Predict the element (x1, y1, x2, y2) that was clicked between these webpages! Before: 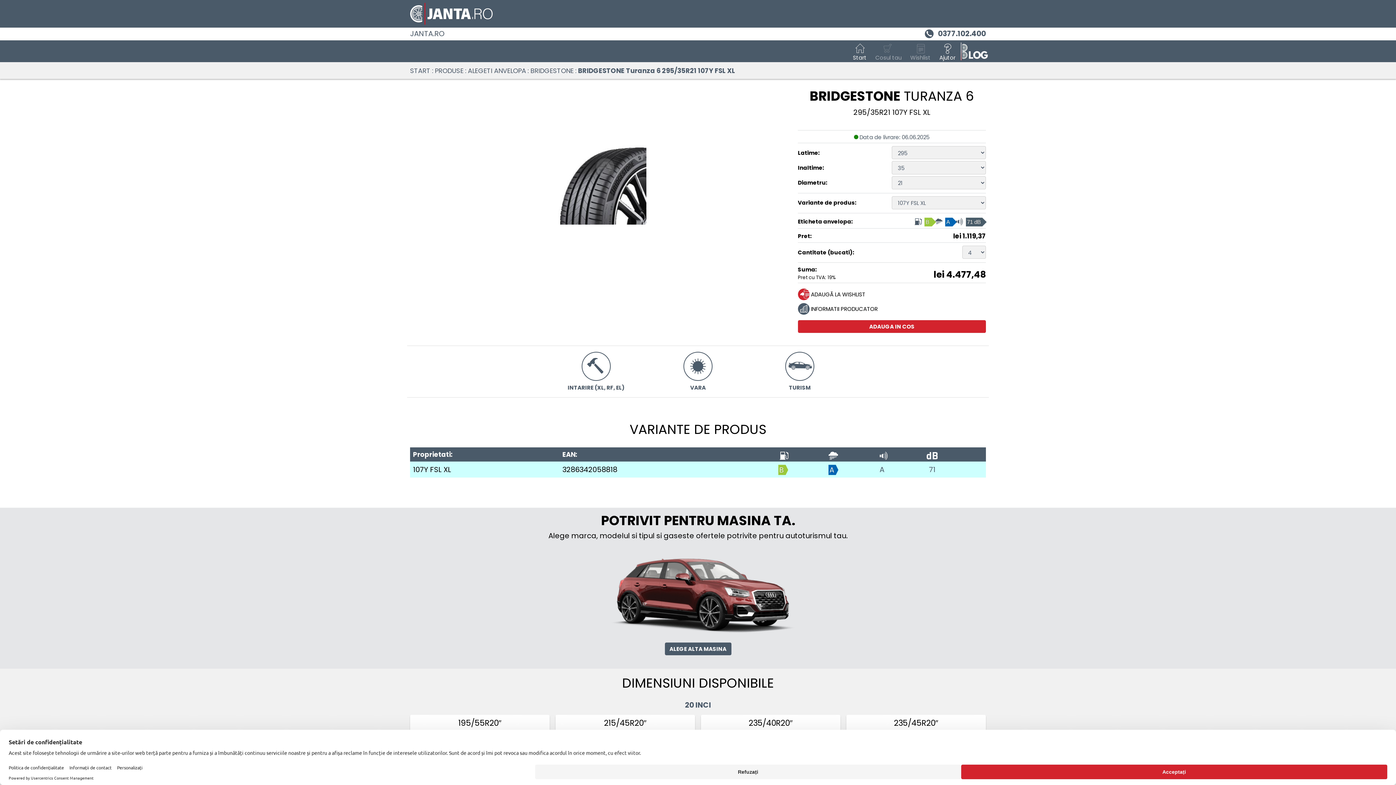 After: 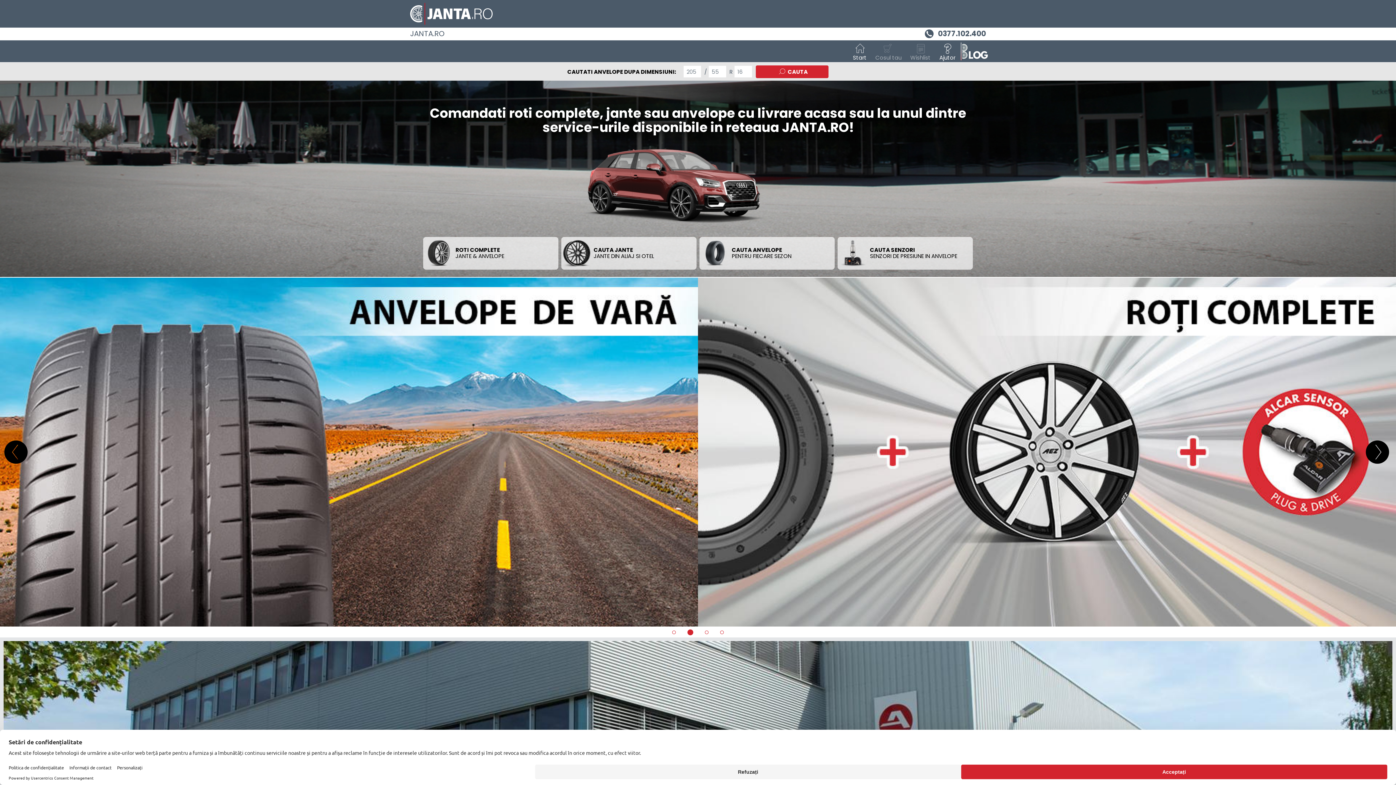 Action: bbox: (410, 66, 430, 75) label: START